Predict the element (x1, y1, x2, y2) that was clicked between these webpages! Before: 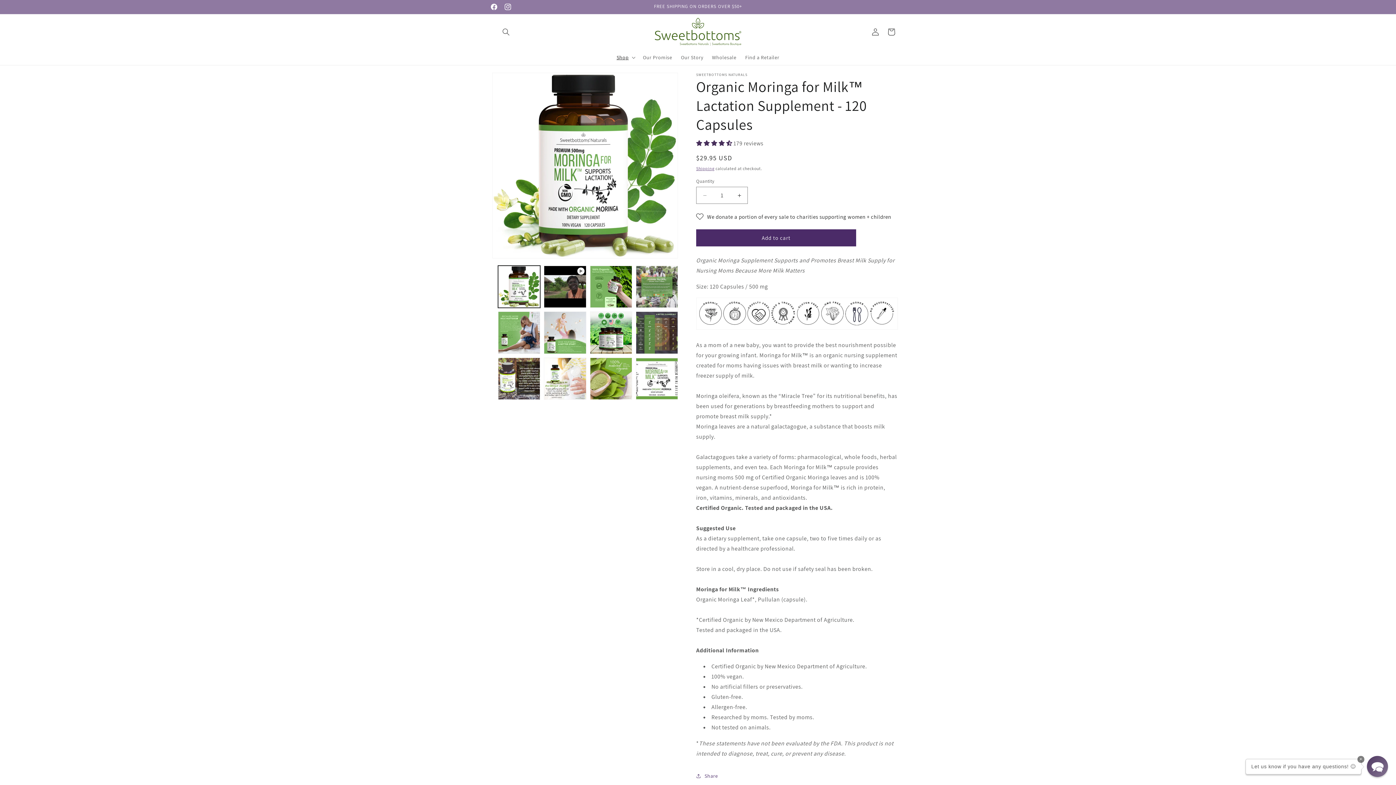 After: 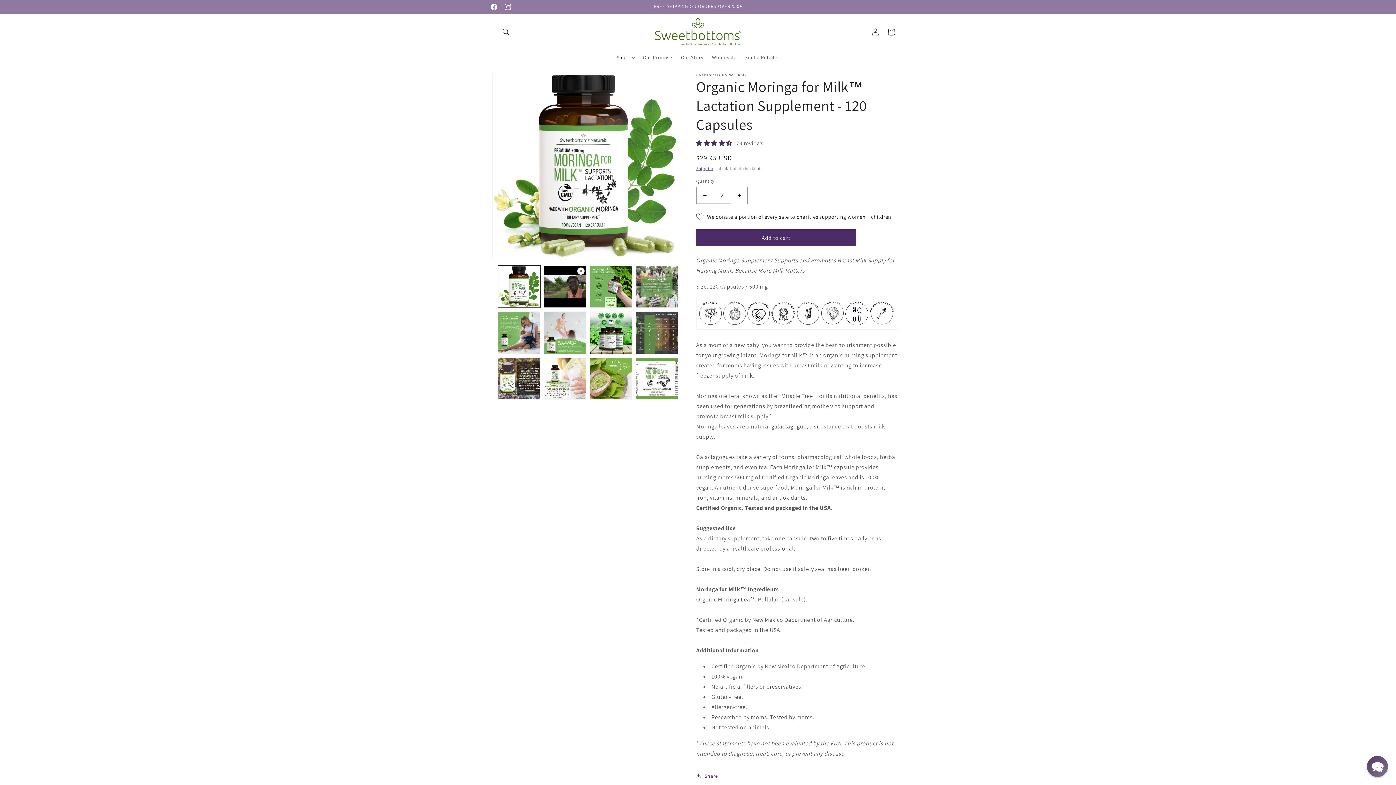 Action: label: Increase quantity for Organic Moringa for Milk™ Lactation Supplement - 120 Capsules bbox: (731, 186, 747, 204)